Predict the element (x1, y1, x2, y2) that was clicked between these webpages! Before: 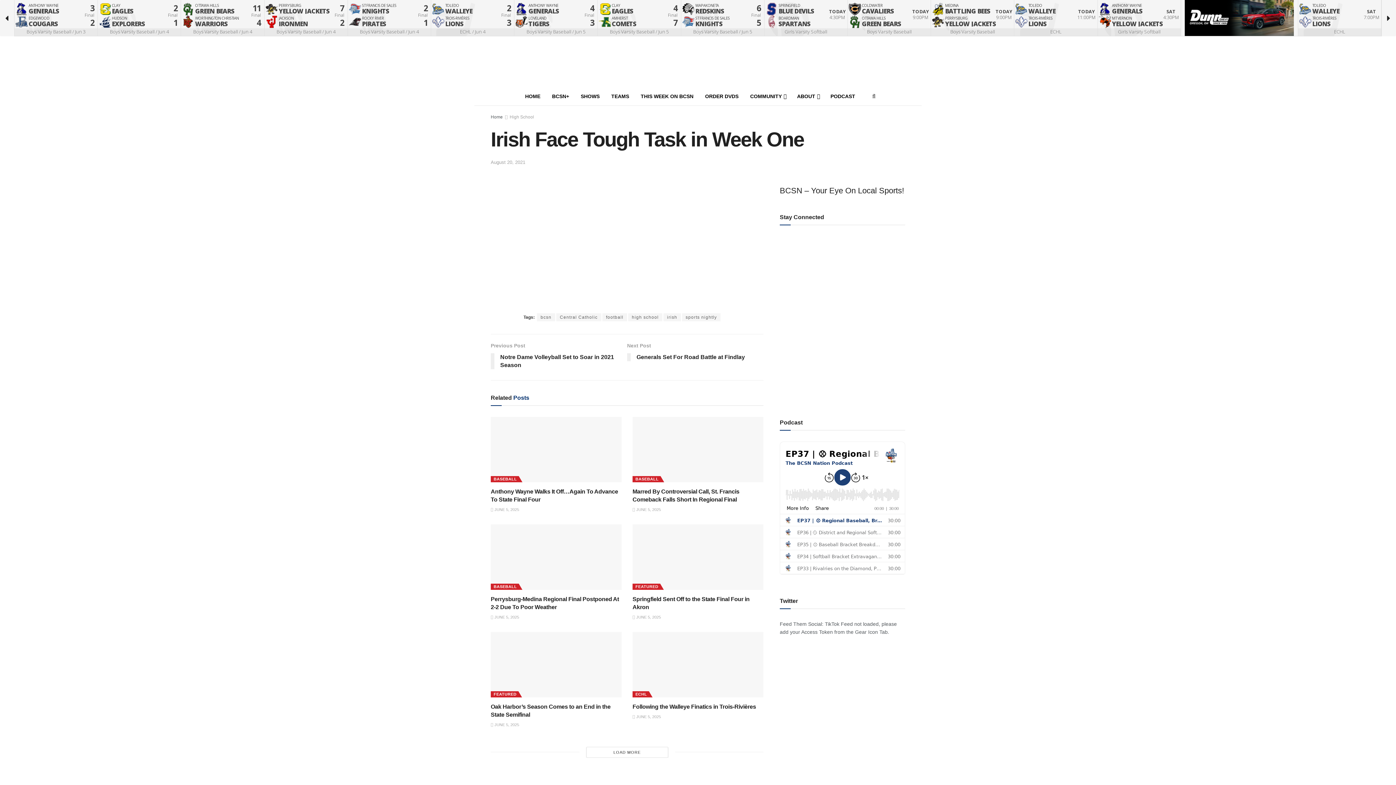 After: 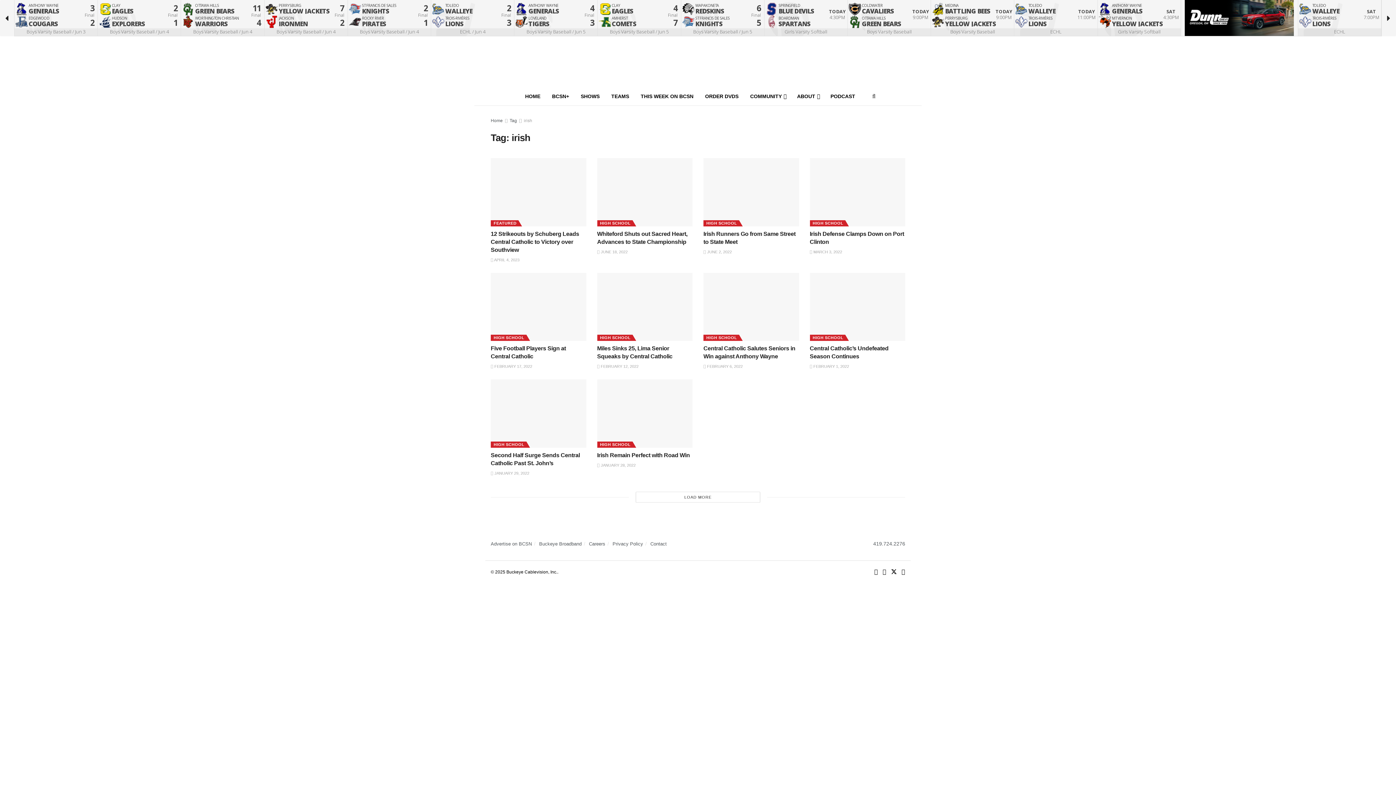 Action: label: irish bbox: (663, 313, 681, 321)